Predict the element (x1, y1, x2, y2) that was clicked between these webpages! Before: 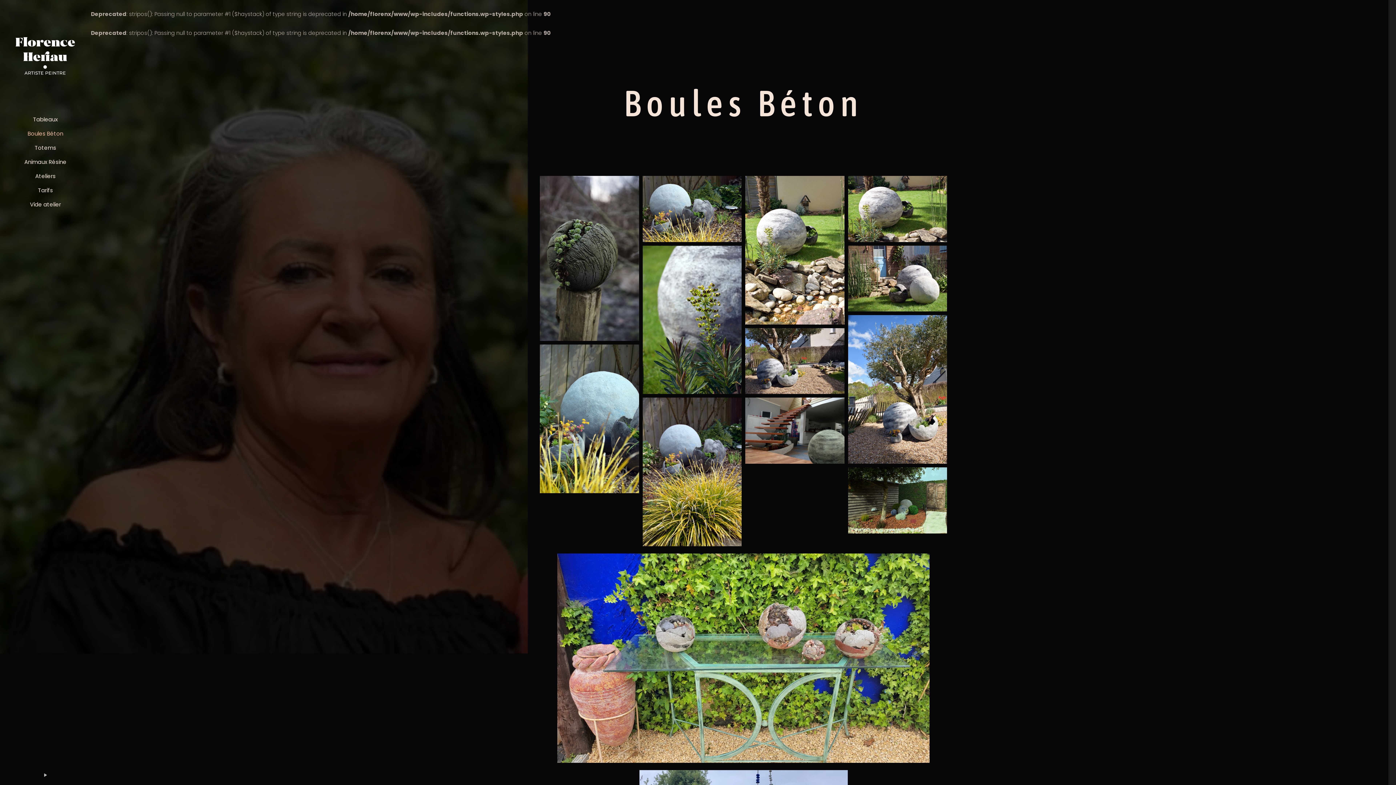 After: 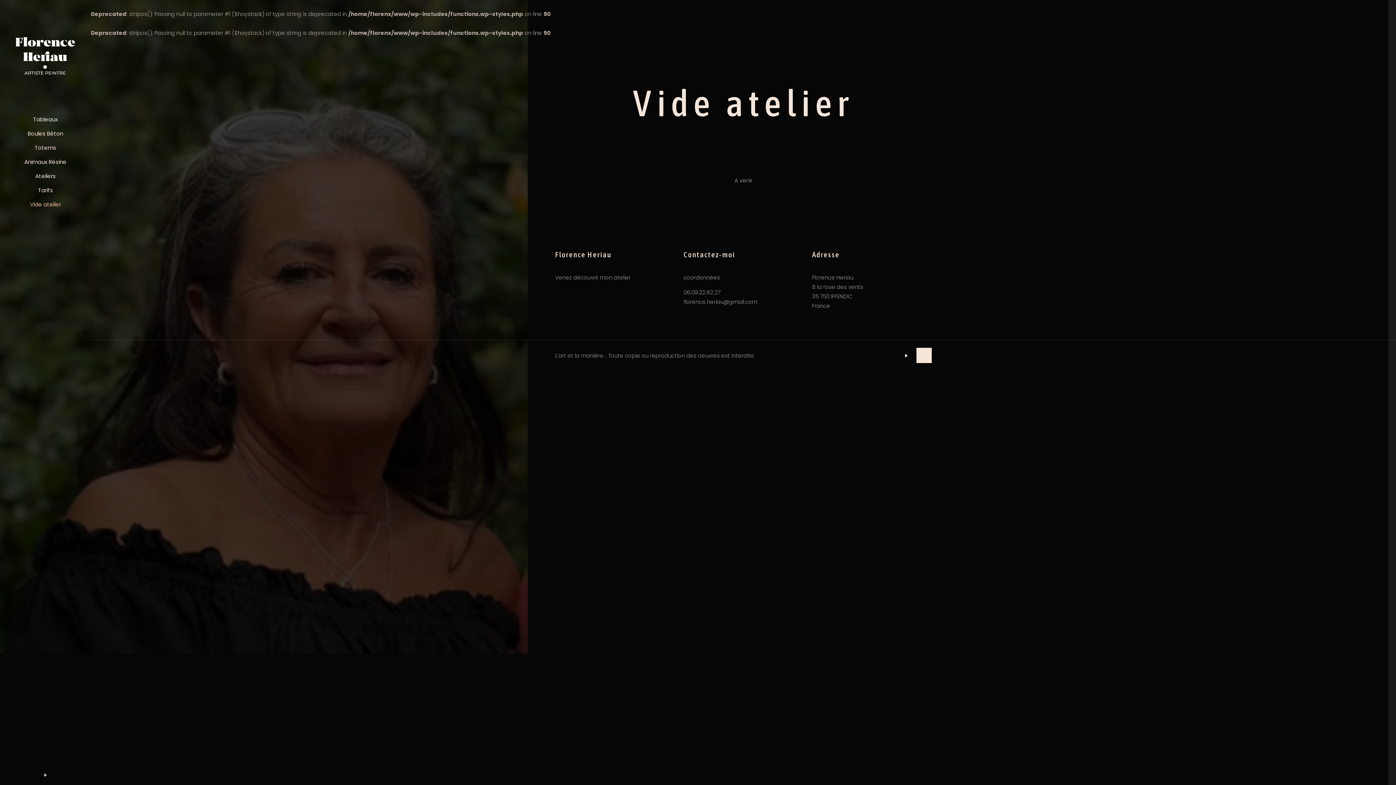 Action: bbox: (0, 197, 90, 211) label: Vide atelier